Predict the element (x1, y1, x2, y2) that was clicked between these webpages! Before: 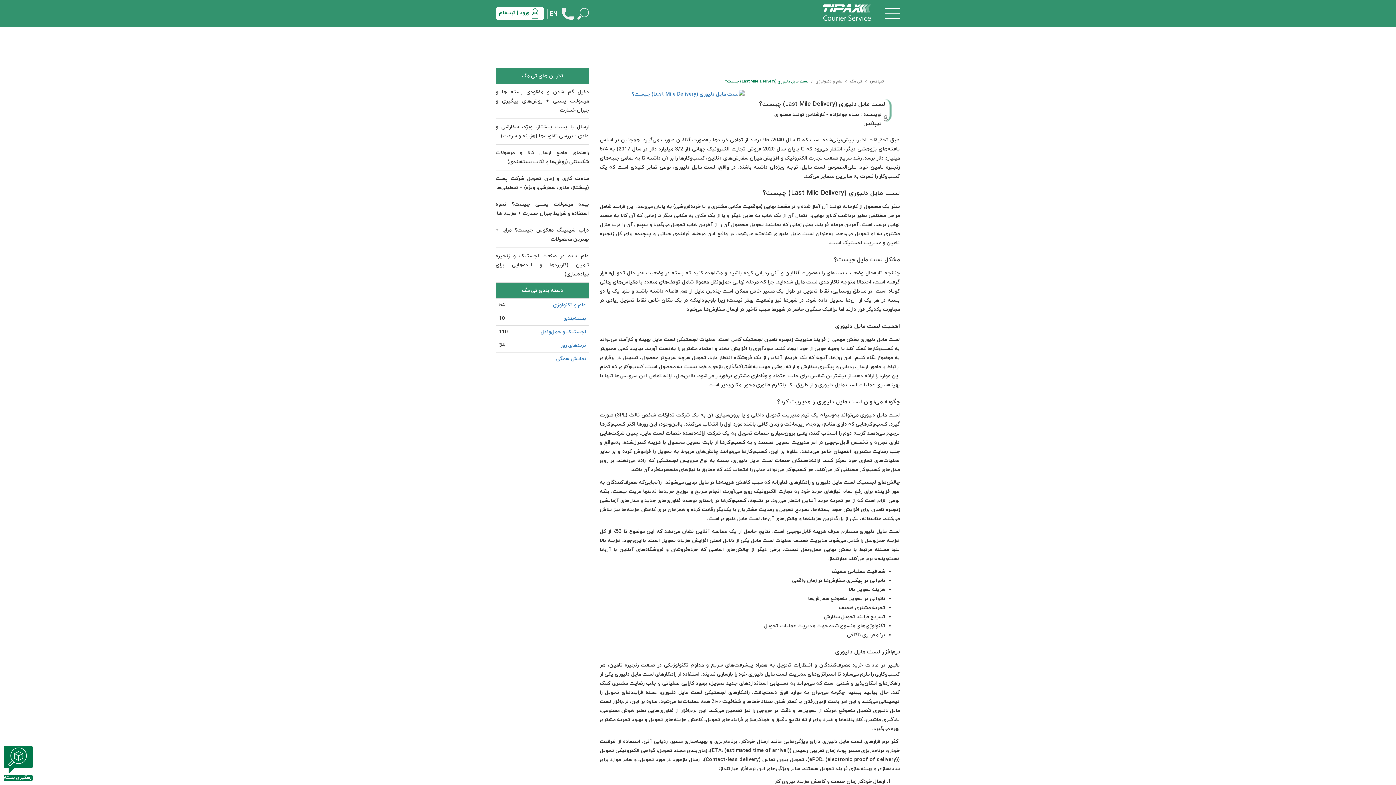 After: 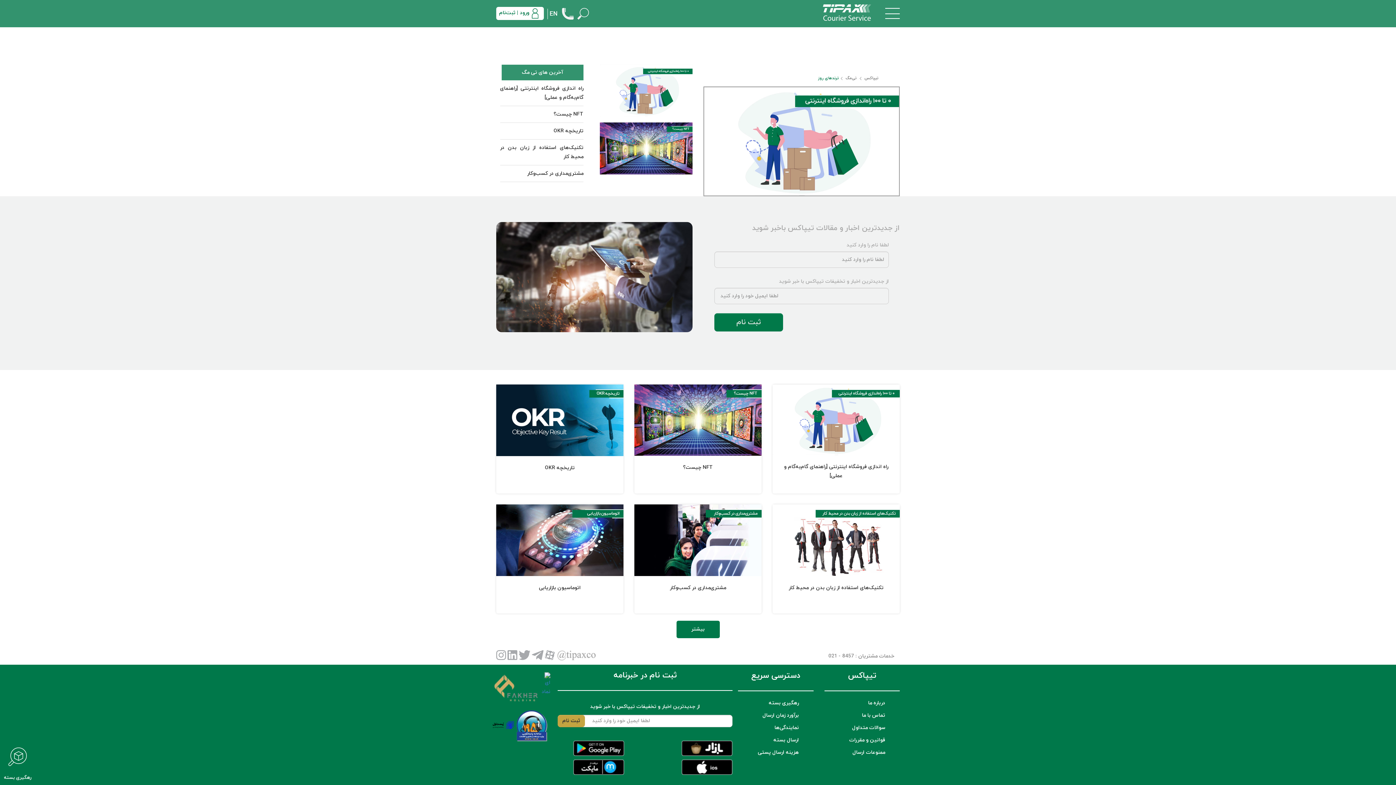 Action: bbox: (560, 342, 586, 349) label: ترندهای روز